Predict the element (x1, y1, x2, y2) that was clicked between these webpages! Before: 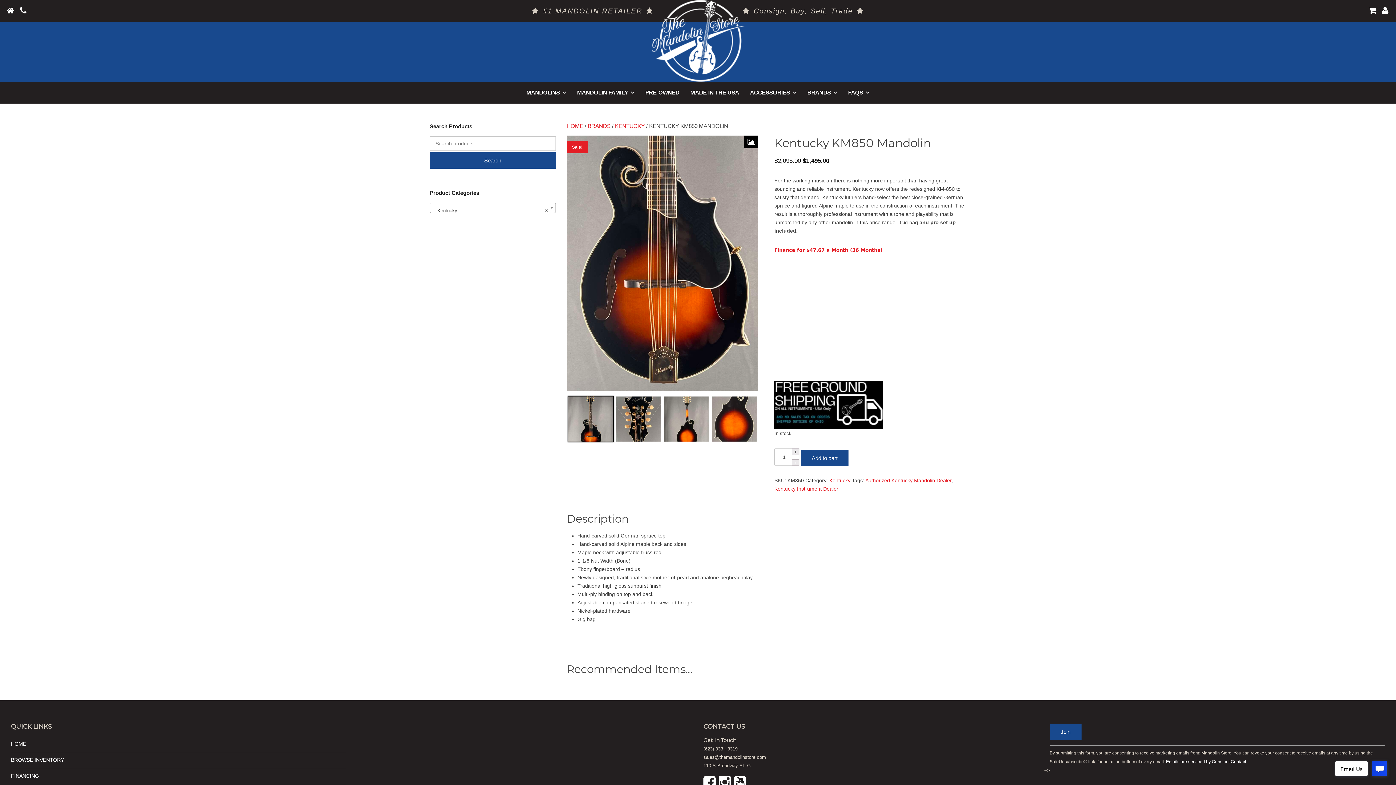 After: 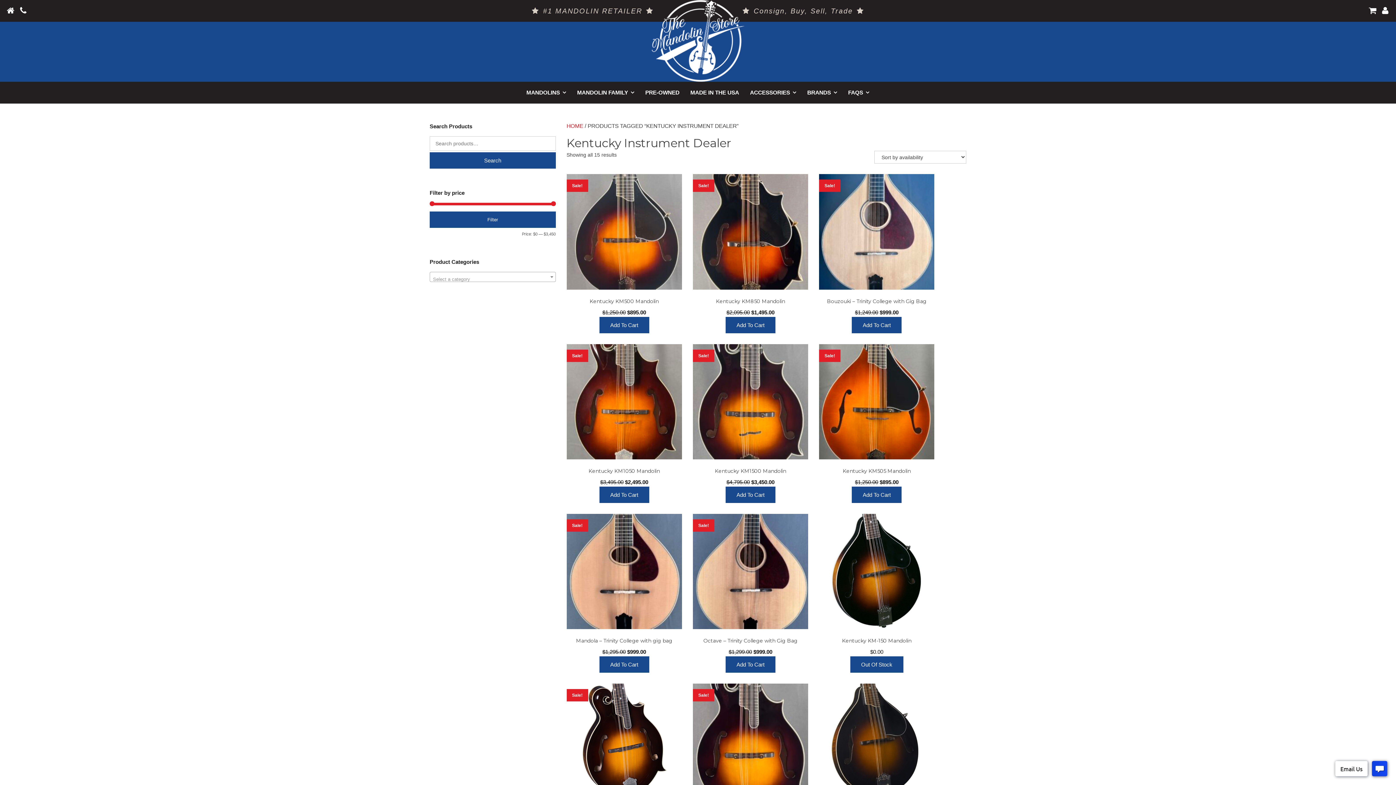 Action: bbox: (774, 486, 838, 492) label: Kentucky Instrument Dealer